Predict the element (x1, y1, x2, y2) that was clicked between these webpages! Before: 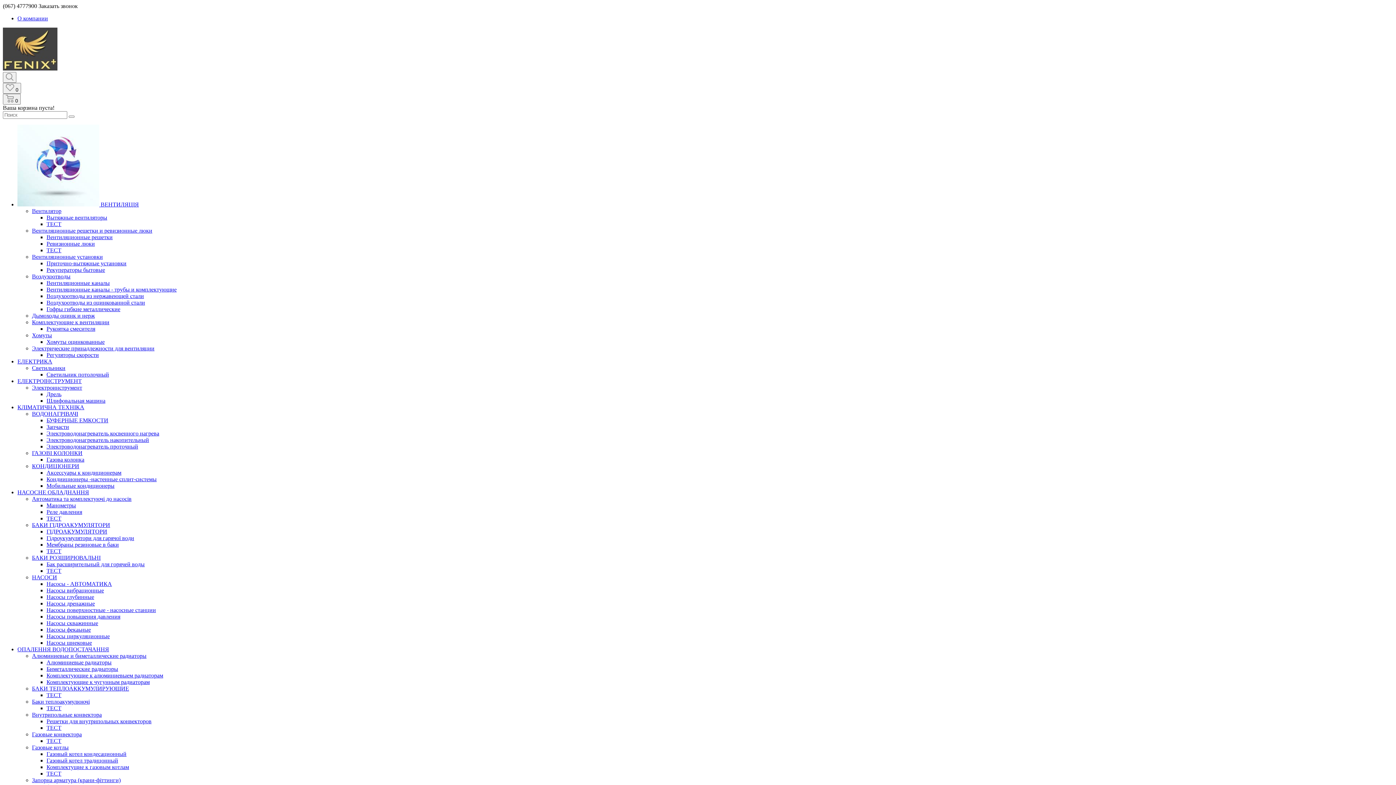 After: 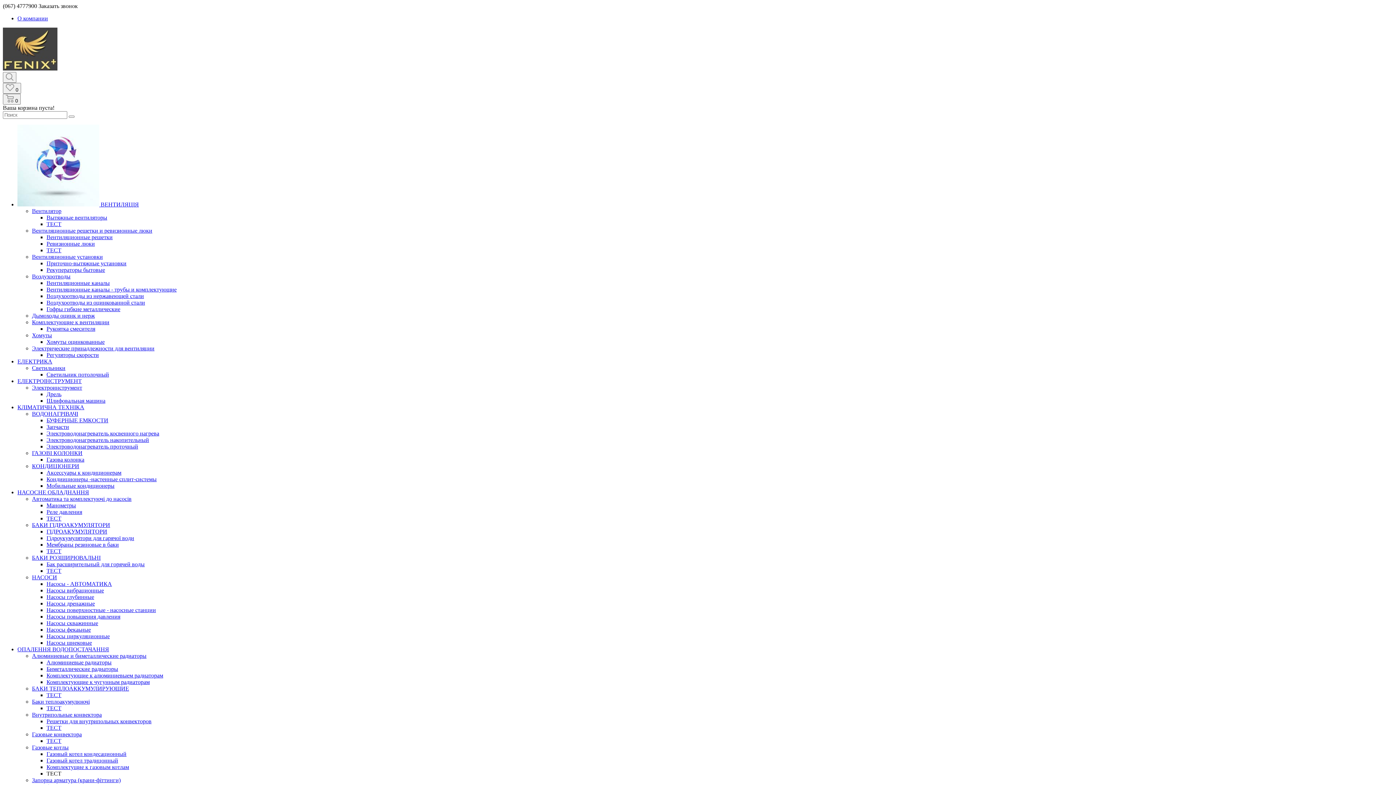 Action: bbox: (46, 770, 61, 777) label: ТЕСТ